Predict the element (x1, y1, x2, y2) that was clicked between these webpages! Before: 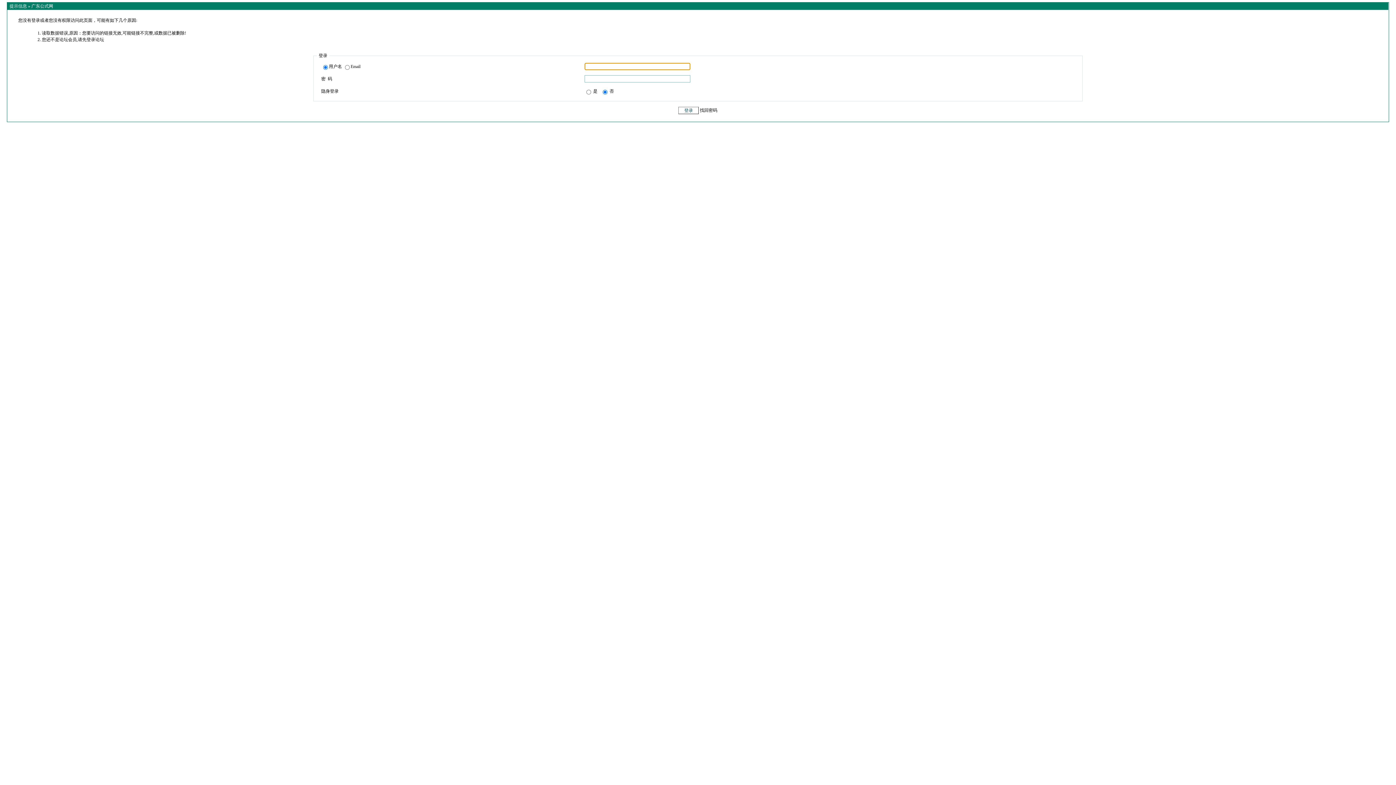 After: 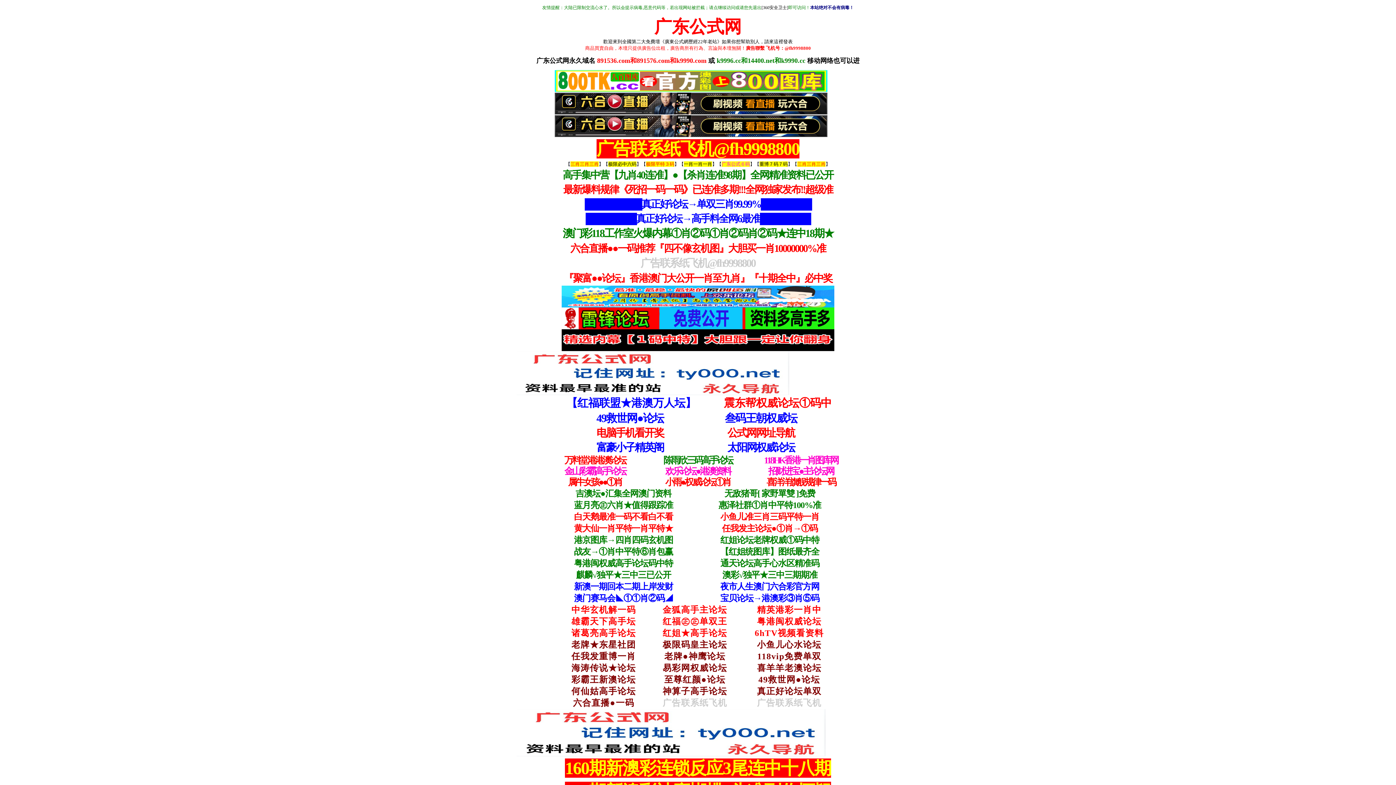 Action: label: 广东公式网 bbox: (31, 3, 53, 8)